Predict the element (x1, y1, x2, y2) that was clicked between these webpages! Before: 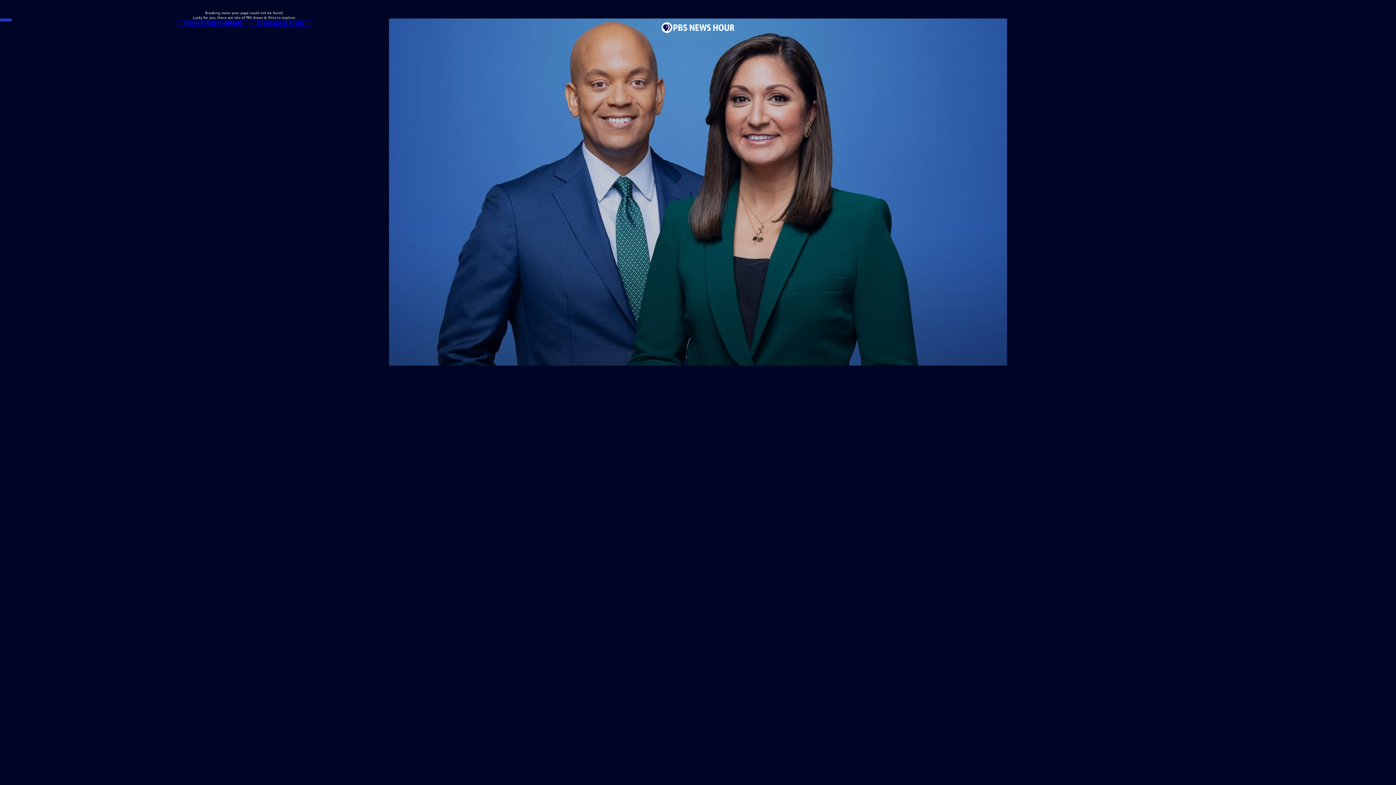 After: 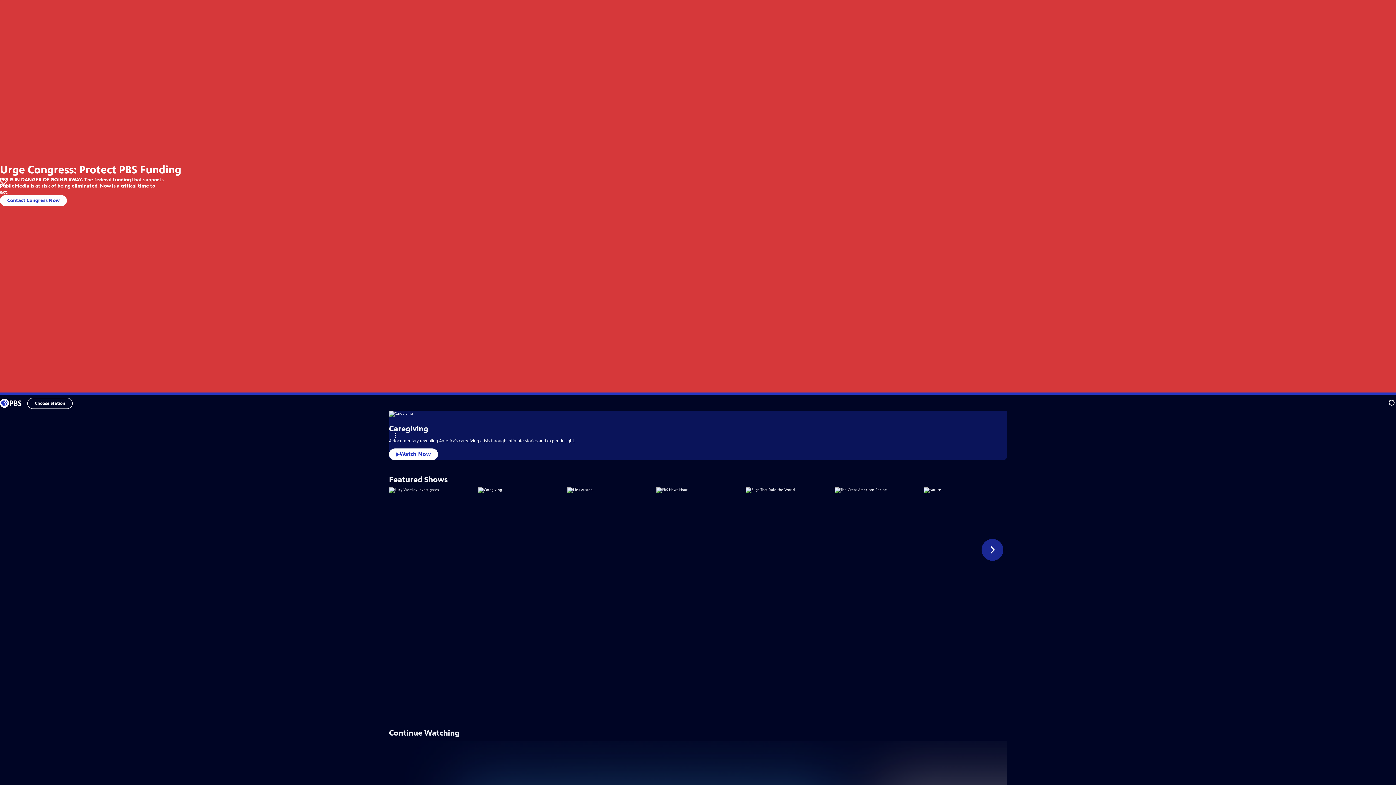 Action: bbox: (5, 21, 11, 37)